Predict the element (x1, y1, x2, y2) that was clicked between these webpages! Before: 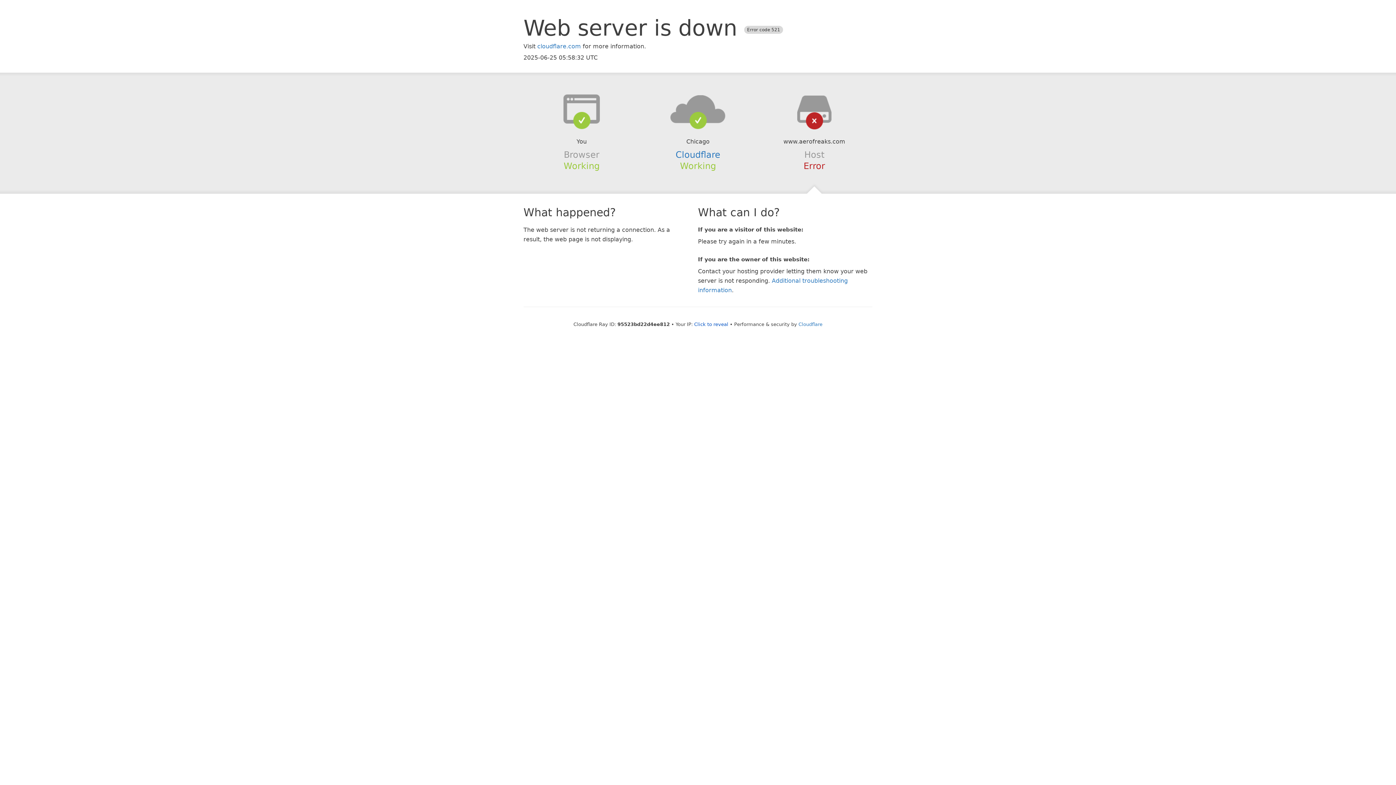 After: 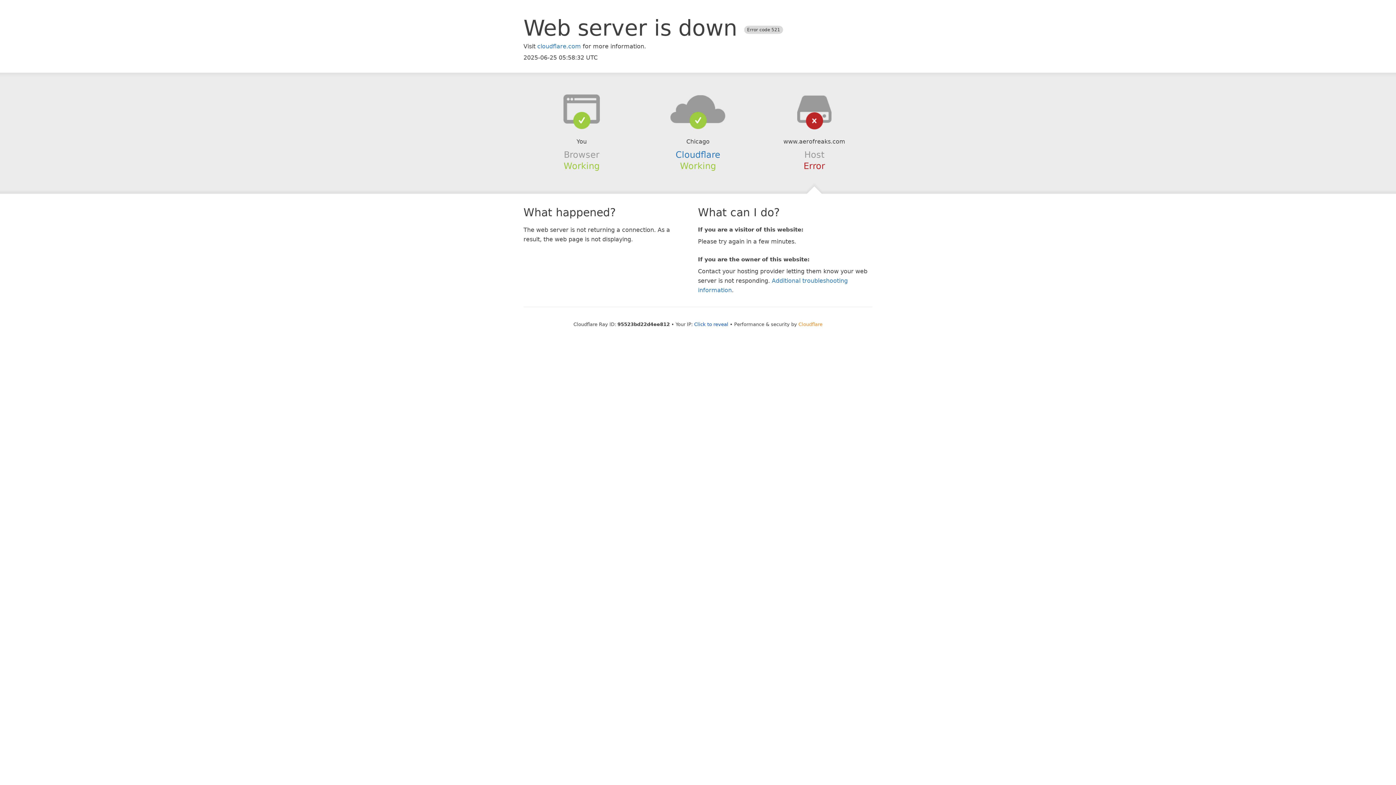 Action: label: Cloudflare bbox: (798, 321, 822, 327)